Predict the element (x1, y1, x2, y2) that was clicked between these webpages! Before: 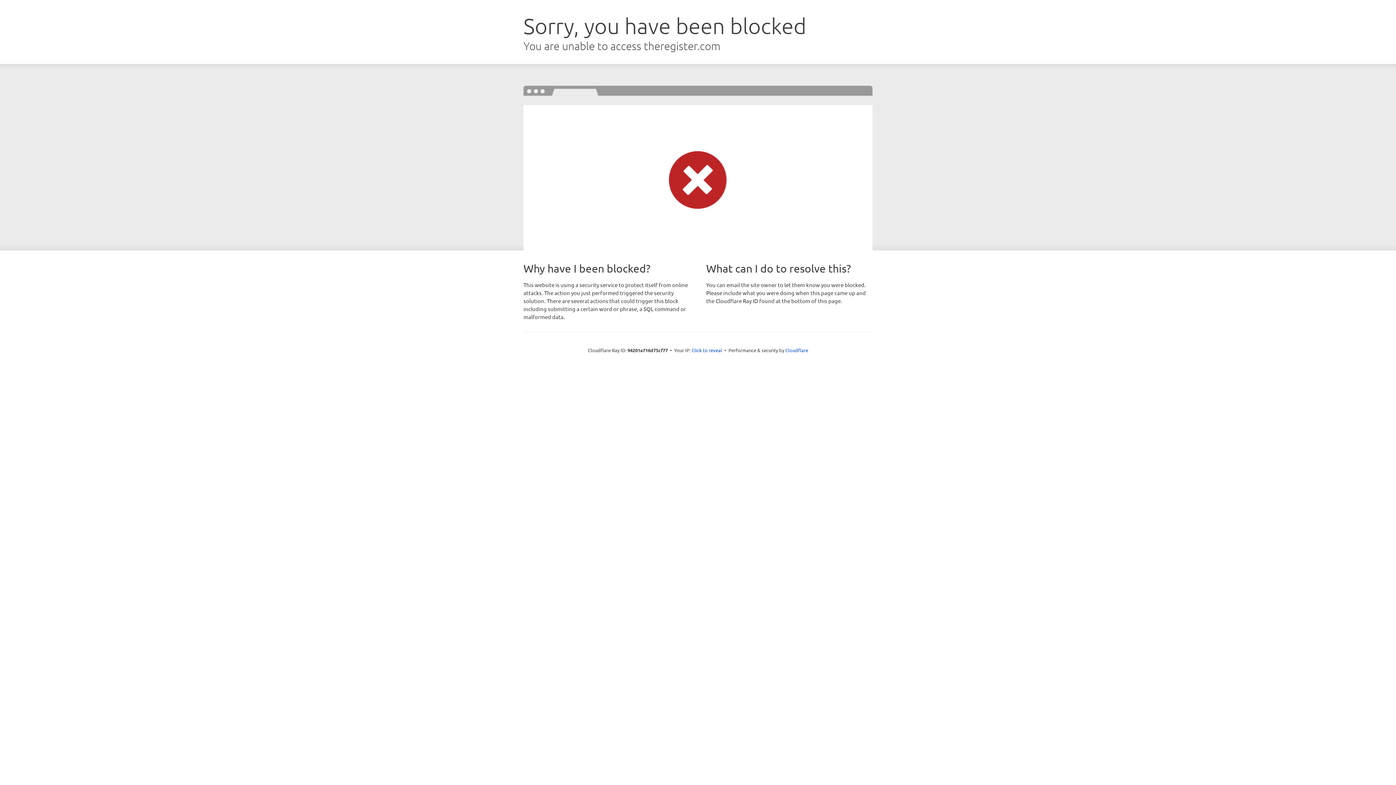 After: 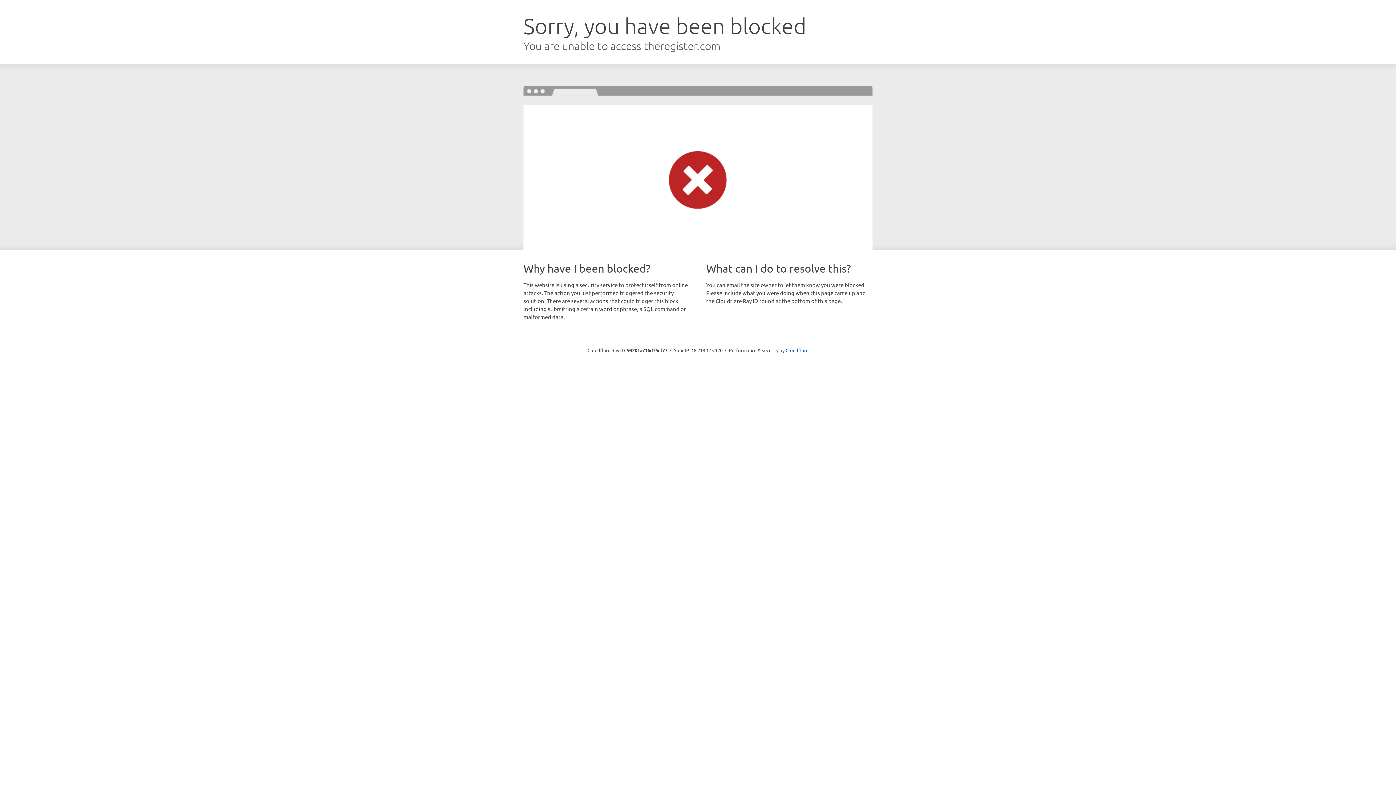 Action: label: Click to reveal bbox: (691, 346, 722, 353)